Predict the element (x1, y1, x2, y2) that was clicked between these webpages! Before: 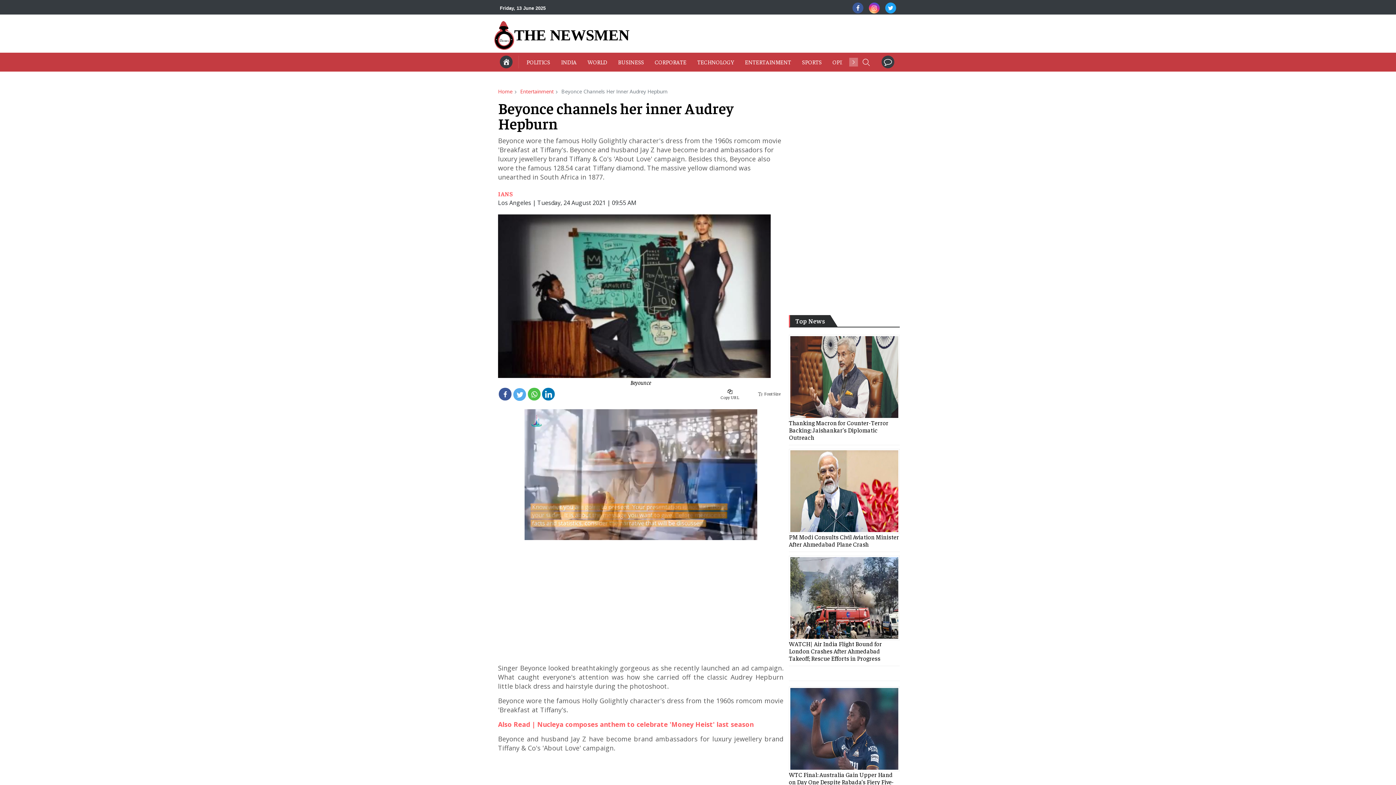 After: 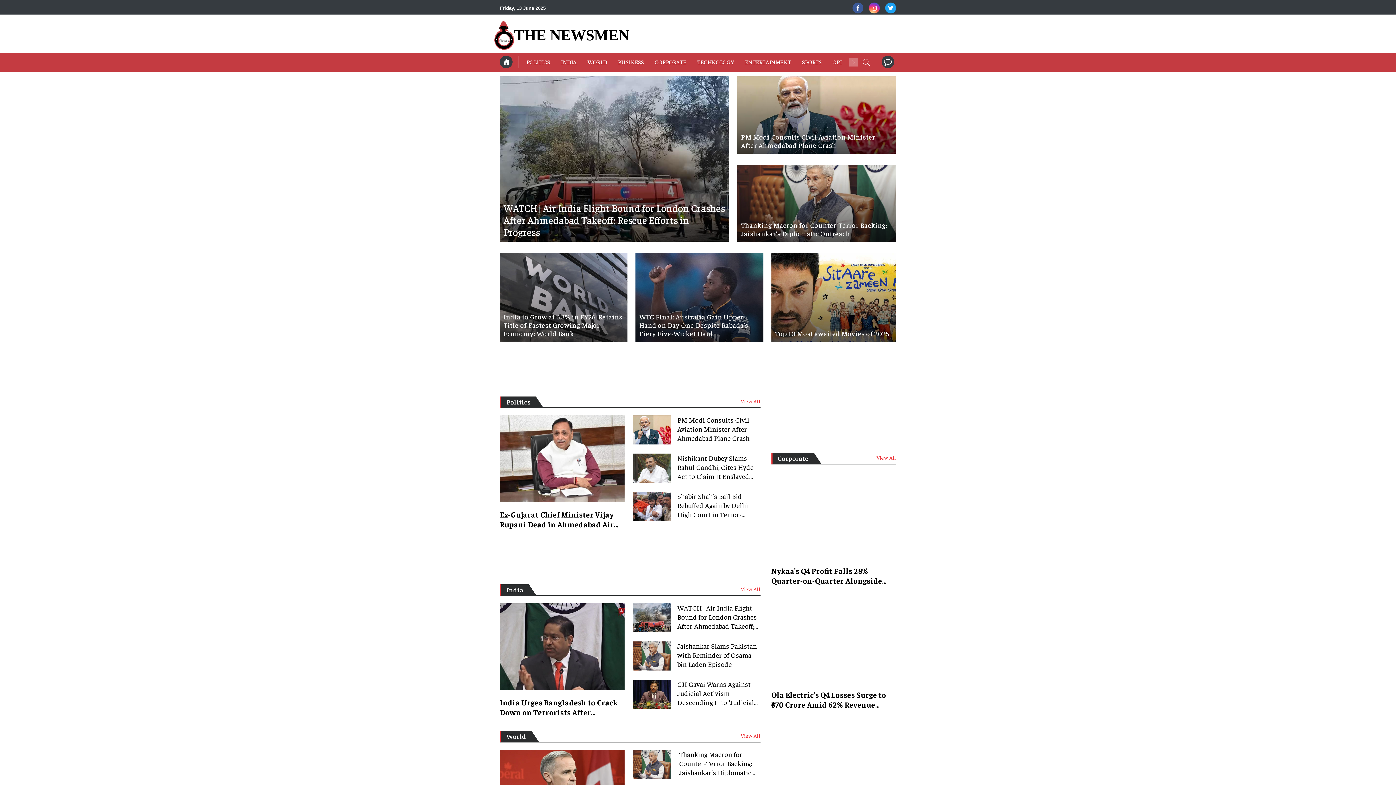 Action: bbox: (494, 20, 629, 50) label: THE NEWSMEN